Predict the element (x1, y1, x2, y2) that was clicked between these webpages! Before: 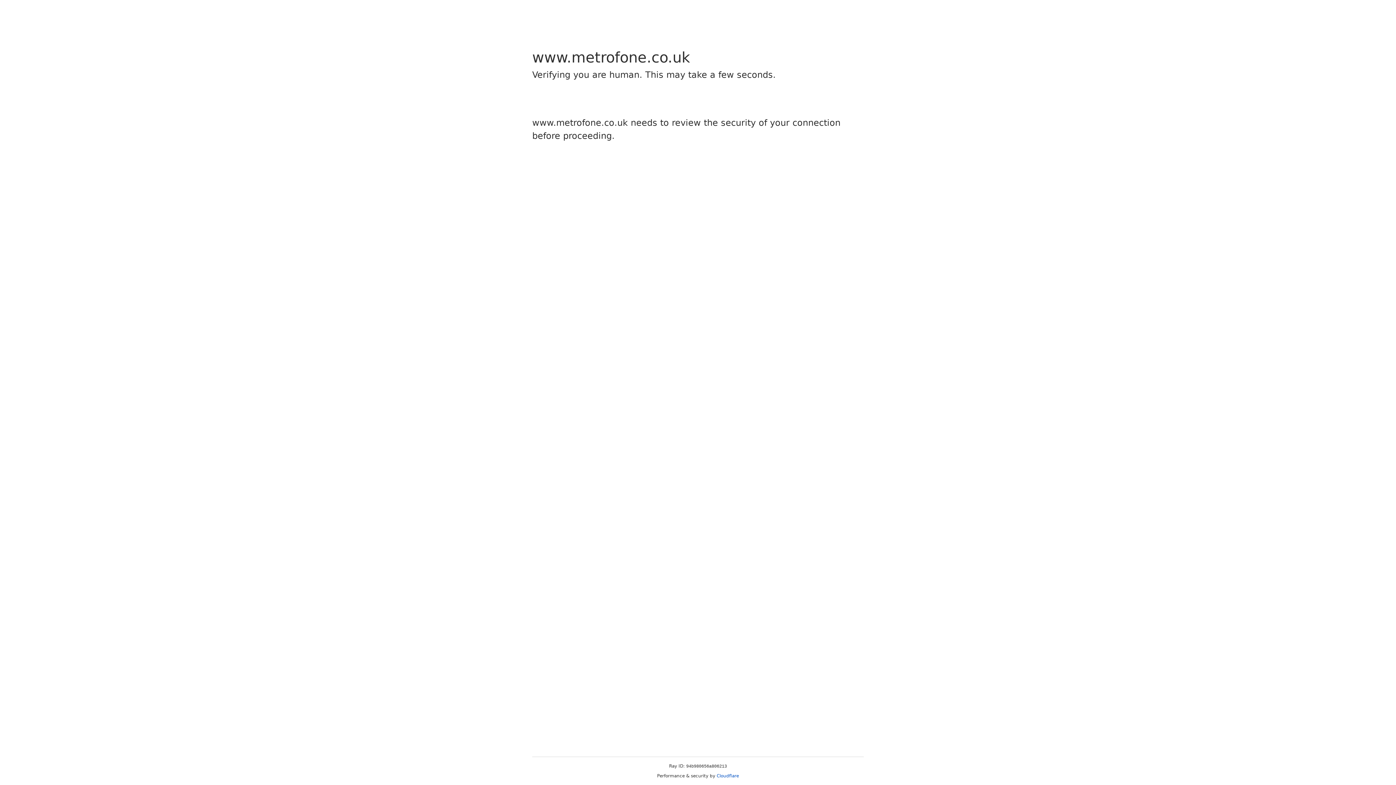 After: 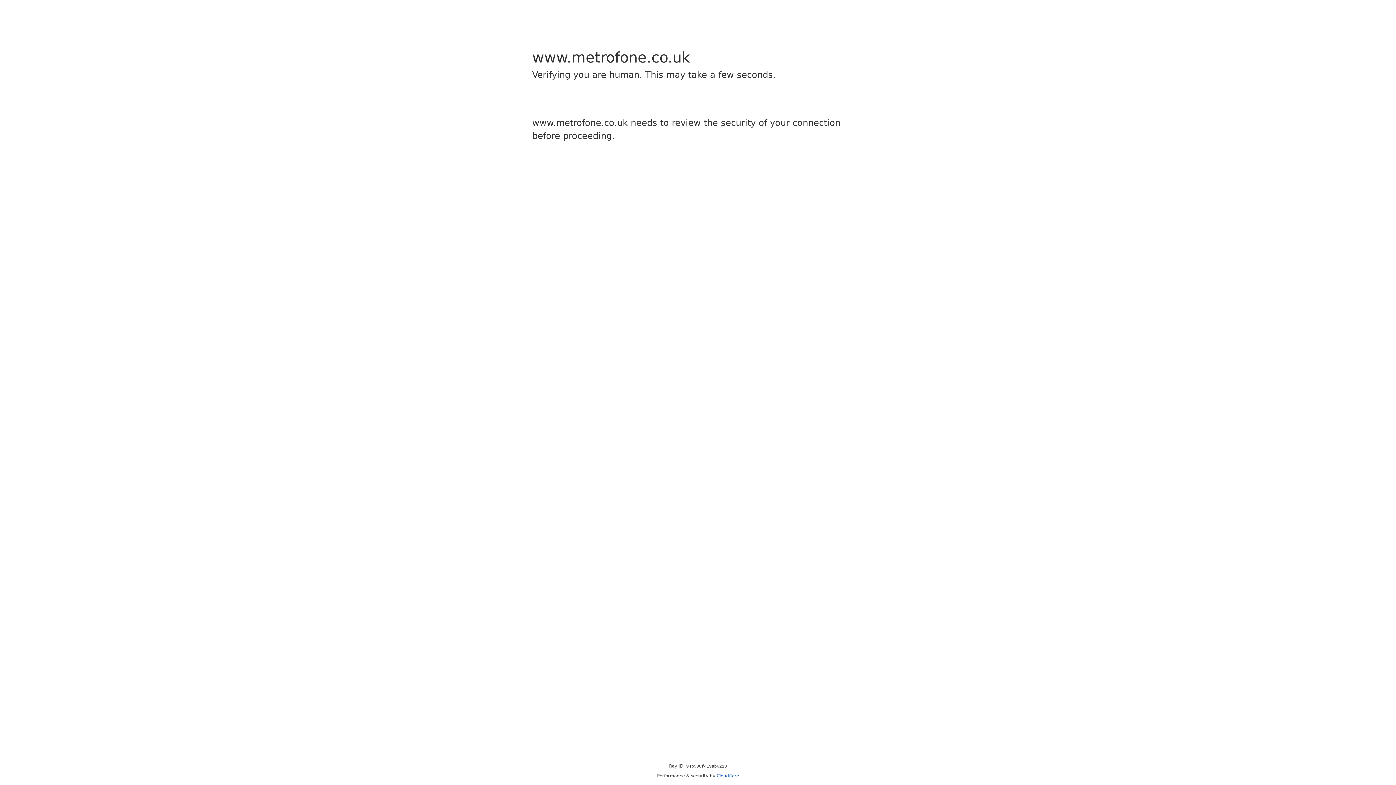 Action: bbox: (716, 773, 739, 778) label: Cloudflare